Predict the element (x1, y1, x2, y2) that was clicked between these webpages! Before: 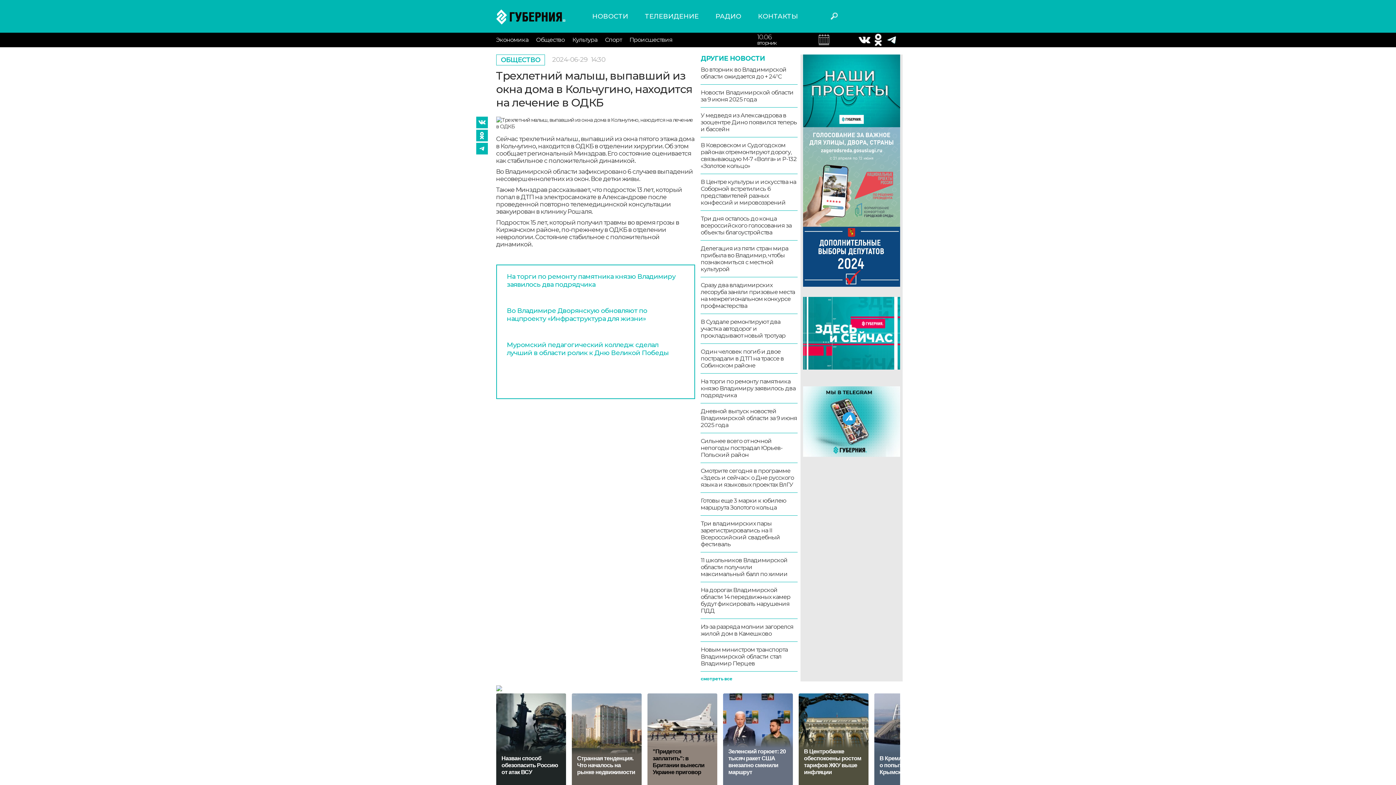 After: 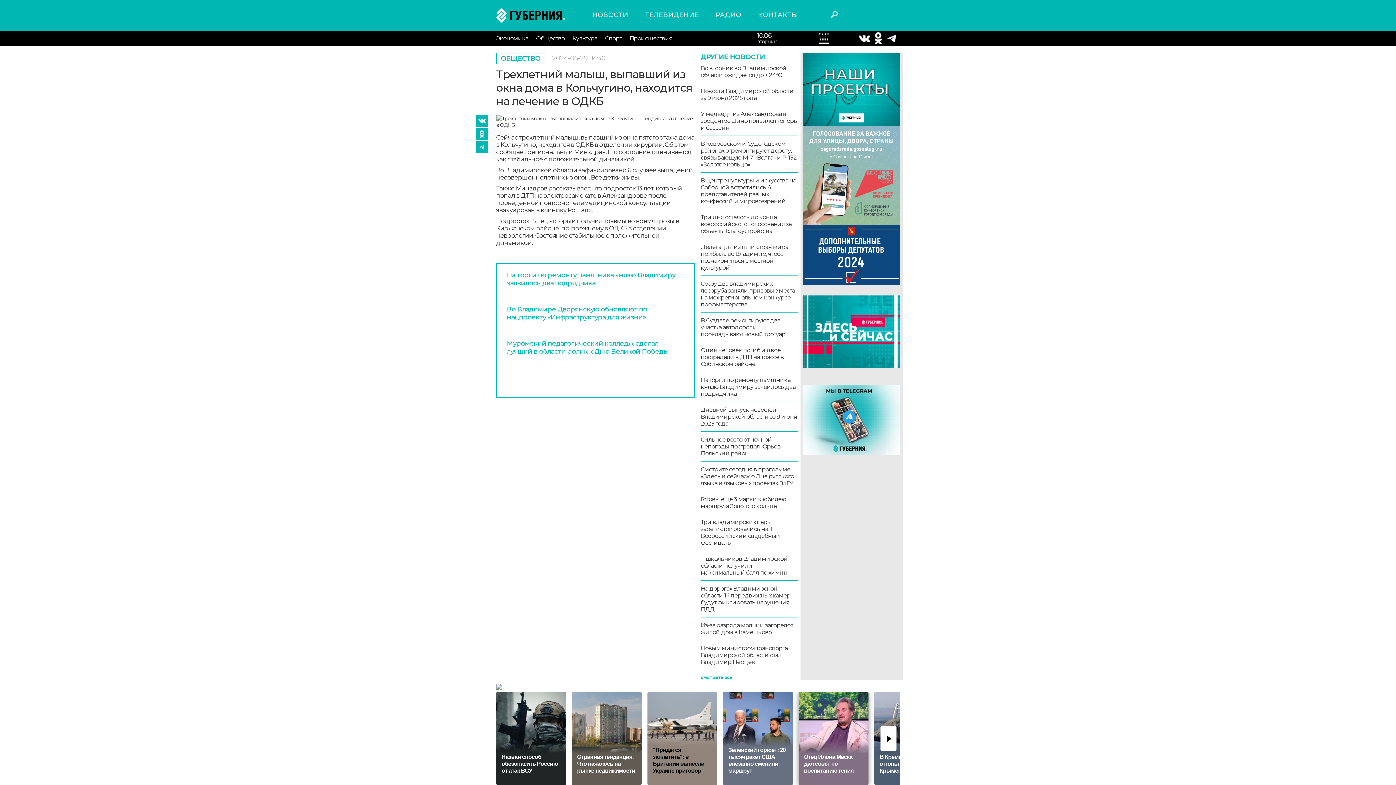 Action: bbox: (798, 693, 868, 786) label: В Центробанке обеспокоены ростом тарифов ЖКУ выше инфляции